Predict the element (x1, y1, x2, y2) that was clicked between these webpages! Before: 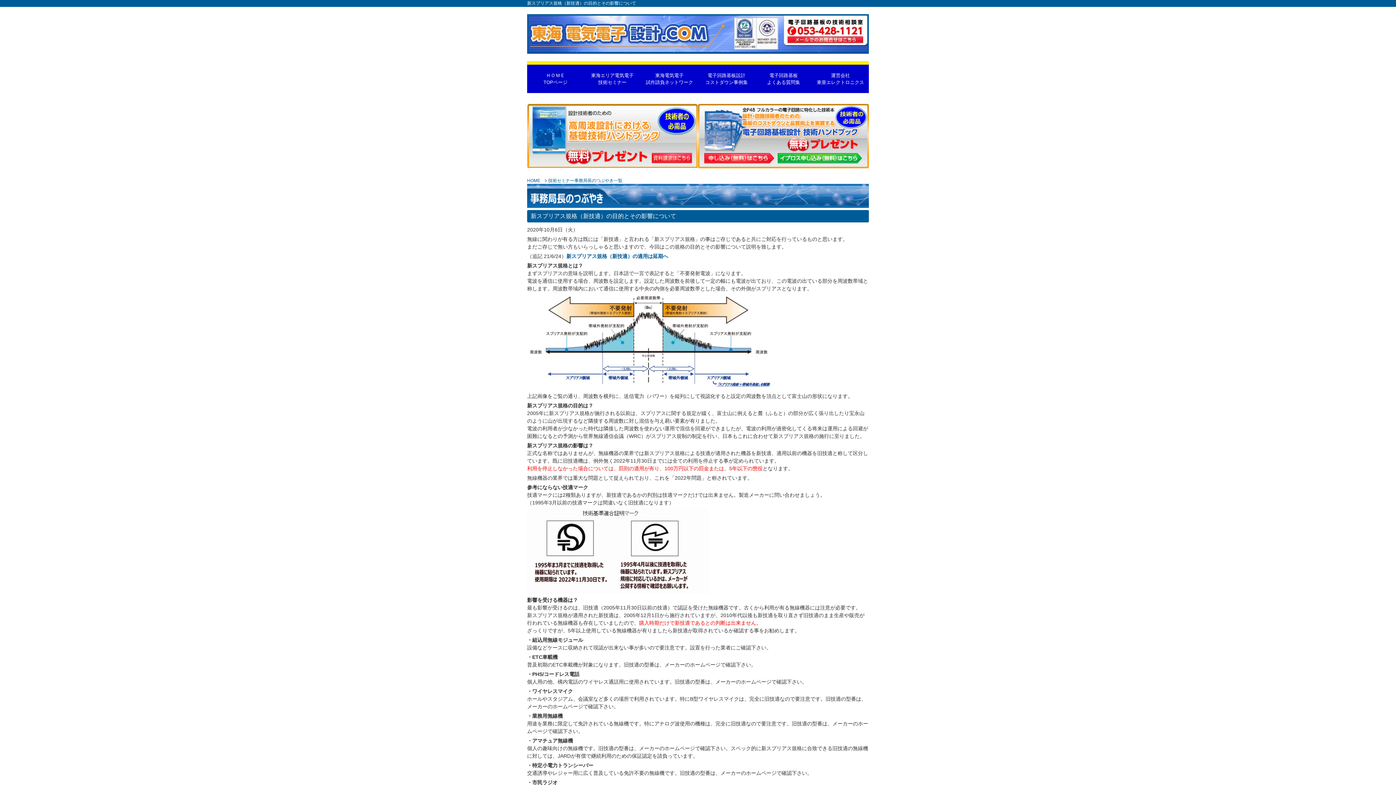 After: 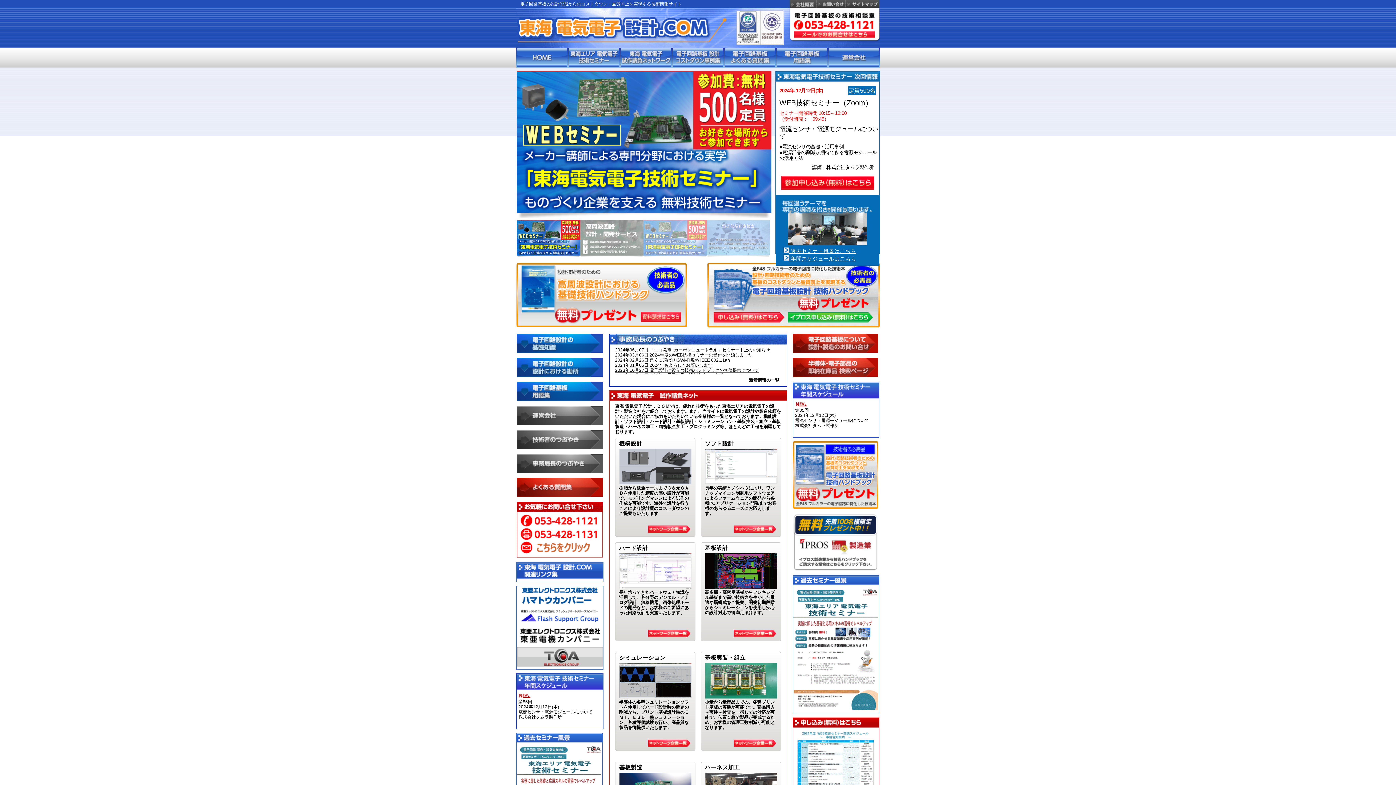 Action: label: ＨＯＭＥ
TOPページ bbox: (527, 61, 584, 93)